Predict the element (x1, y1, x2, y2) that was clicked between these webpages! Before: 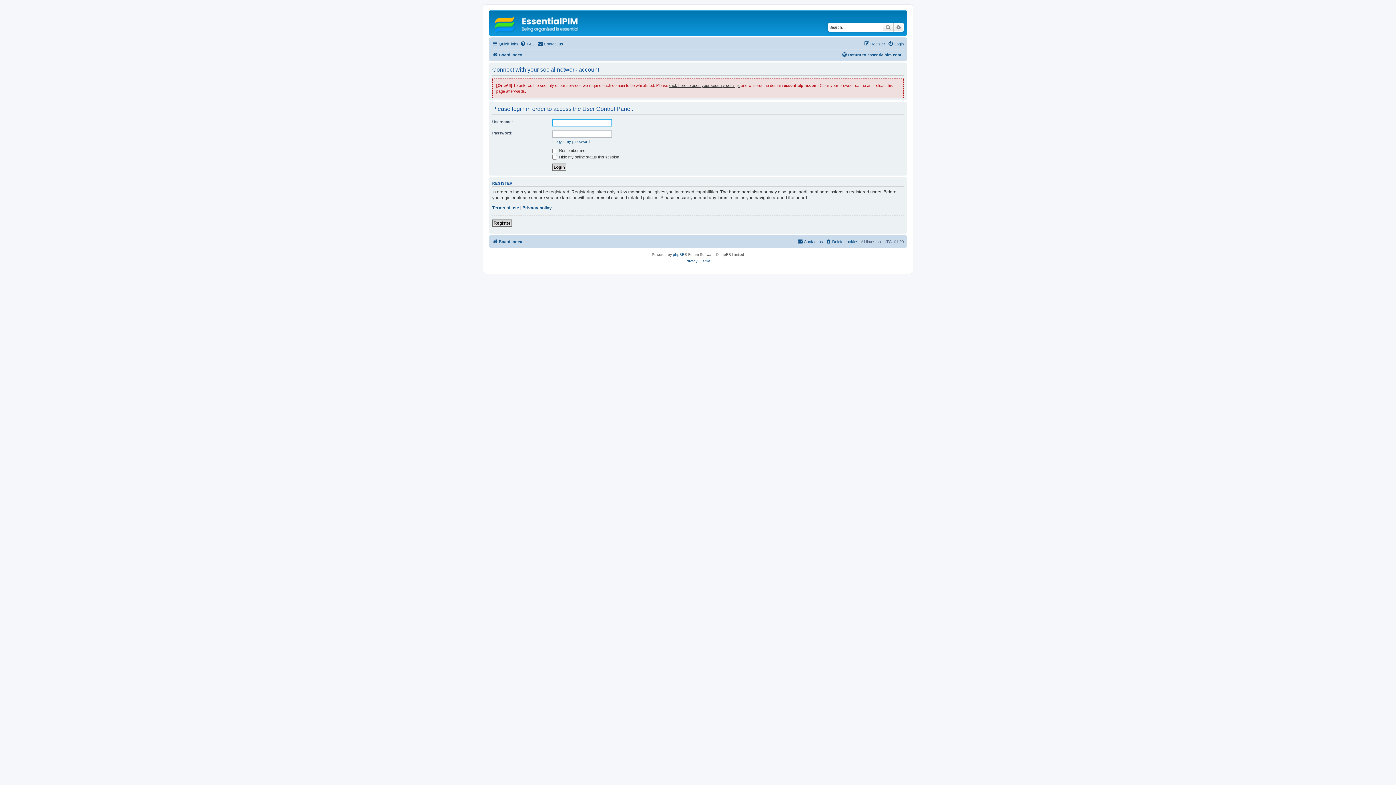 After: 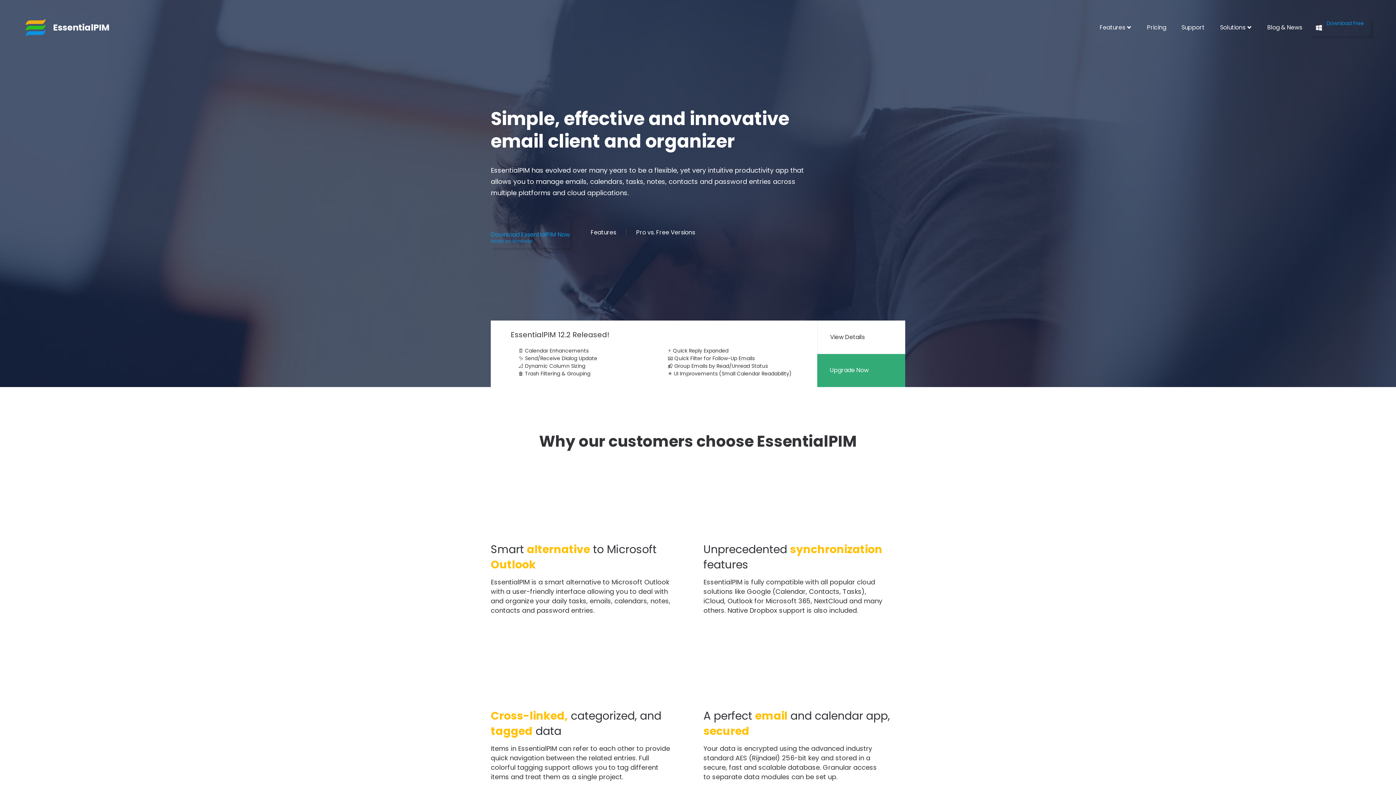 Action: bbox: (841, 50, 901, 59) label: Return to essentialpim.com